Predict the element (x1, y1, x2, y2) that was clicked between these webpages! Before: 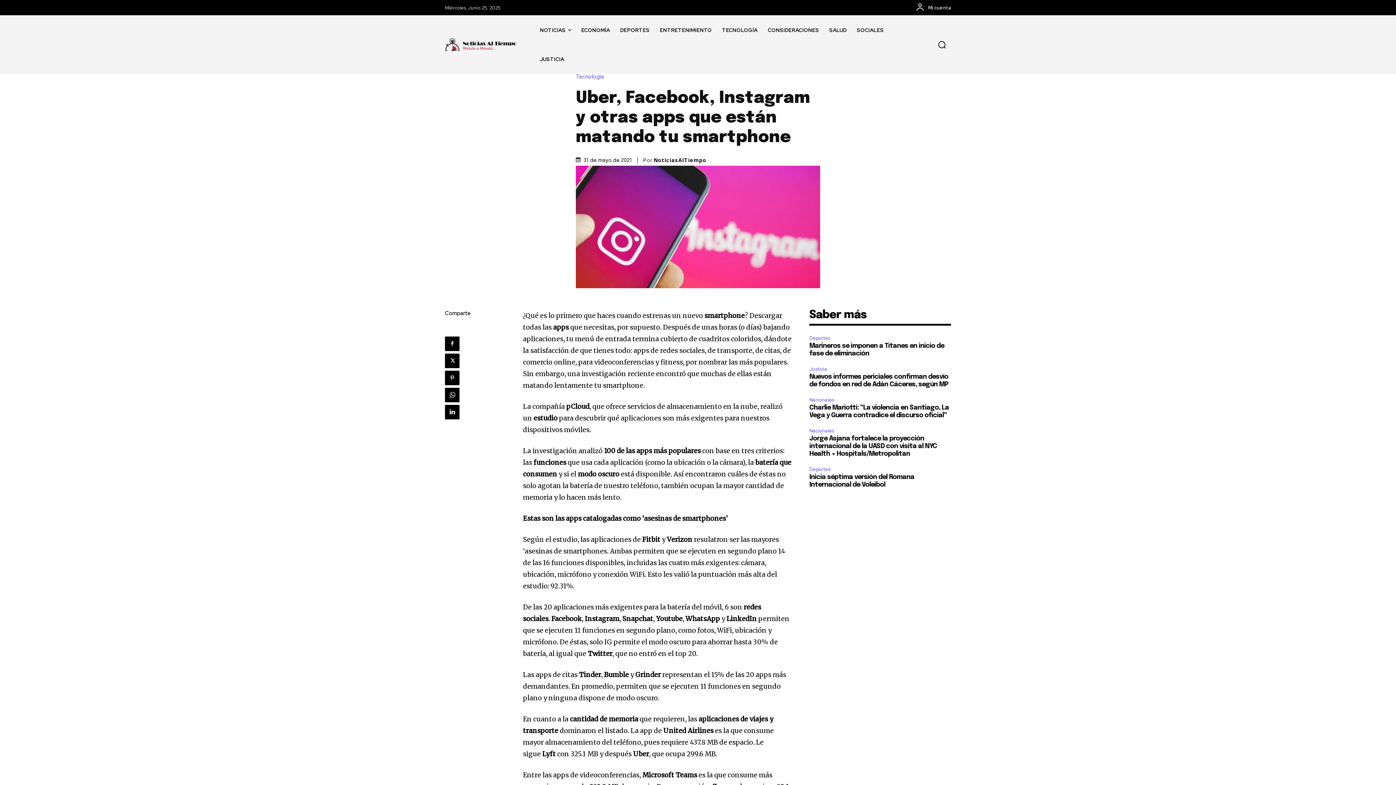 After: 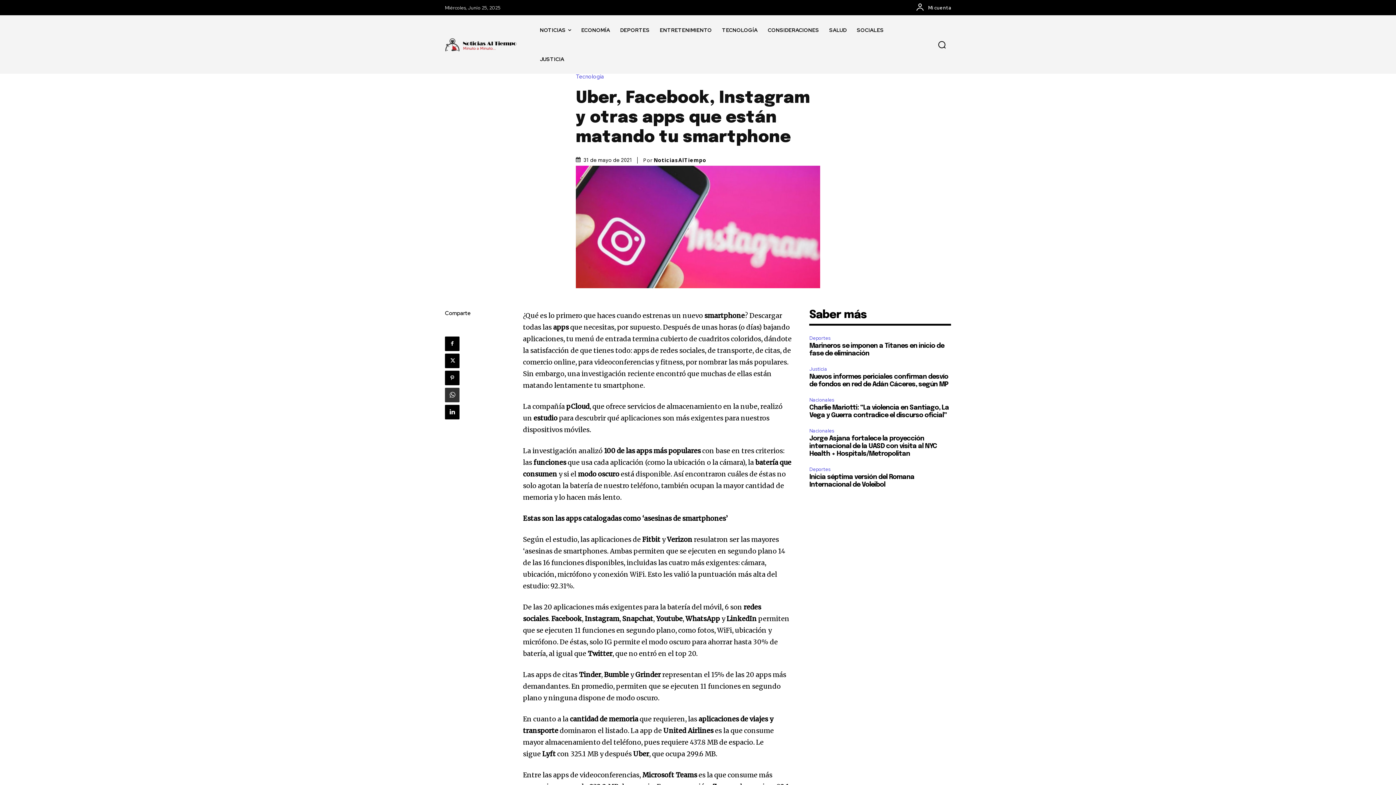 Action: bbox: (445, 387, 459, 402)